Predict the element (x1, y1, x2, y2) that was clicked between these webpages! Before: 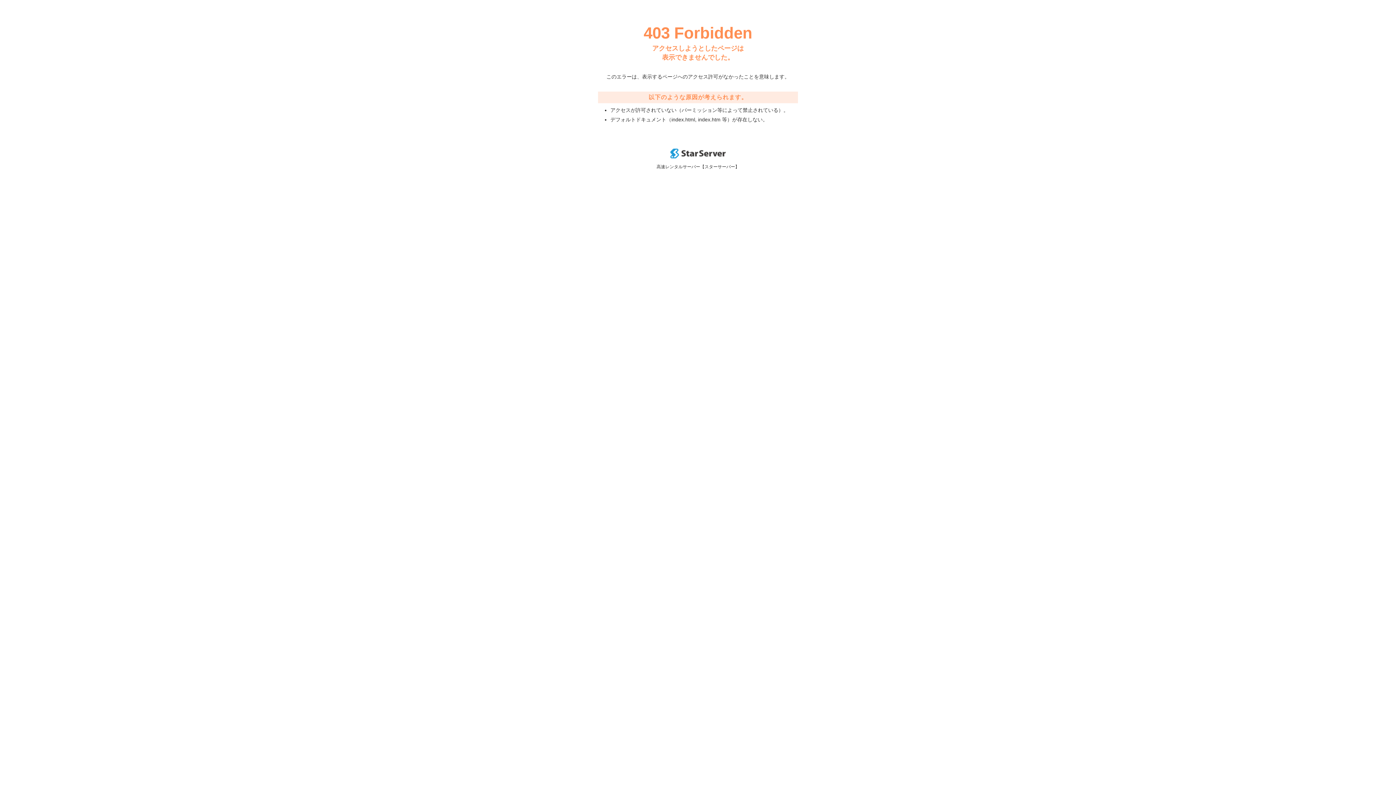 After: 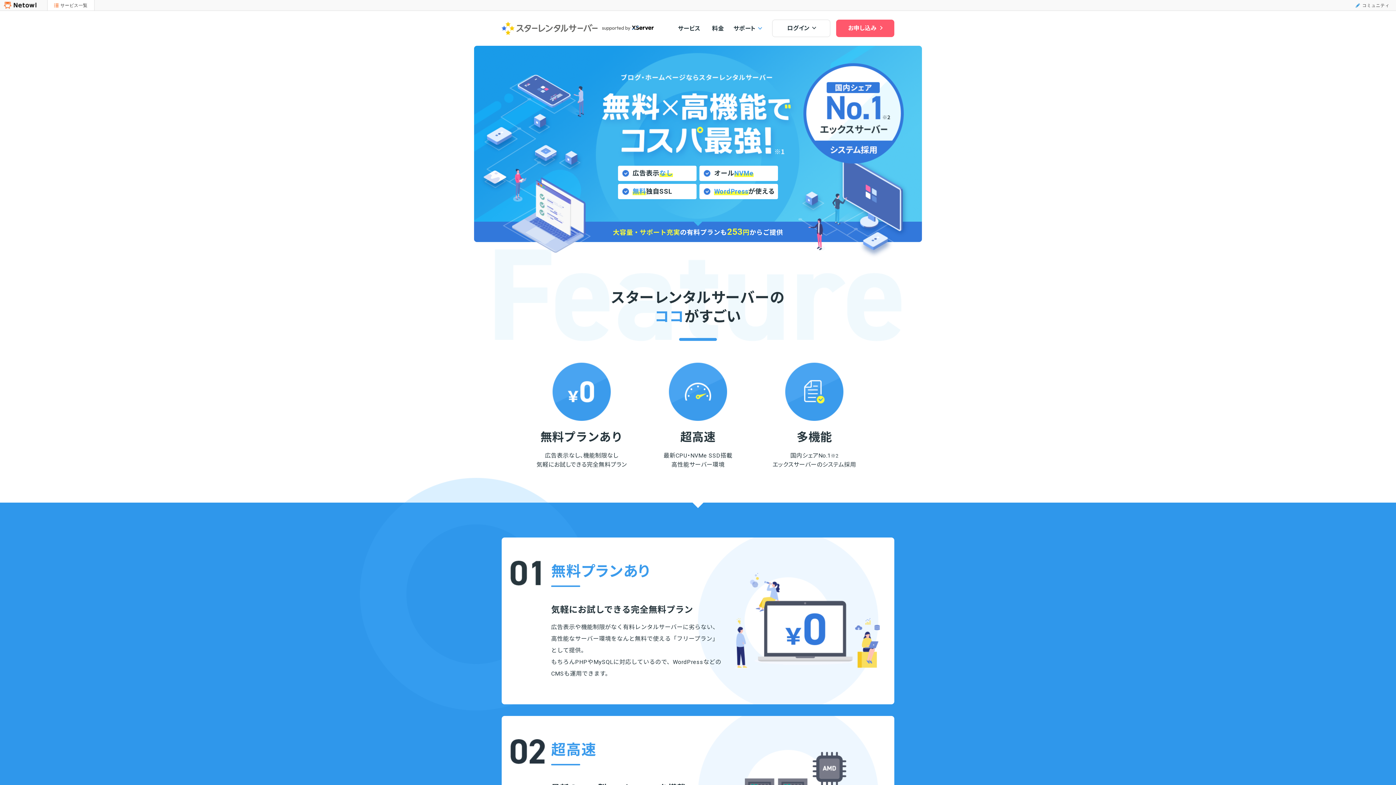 Action: bbox: (670, 153, 725, 159)